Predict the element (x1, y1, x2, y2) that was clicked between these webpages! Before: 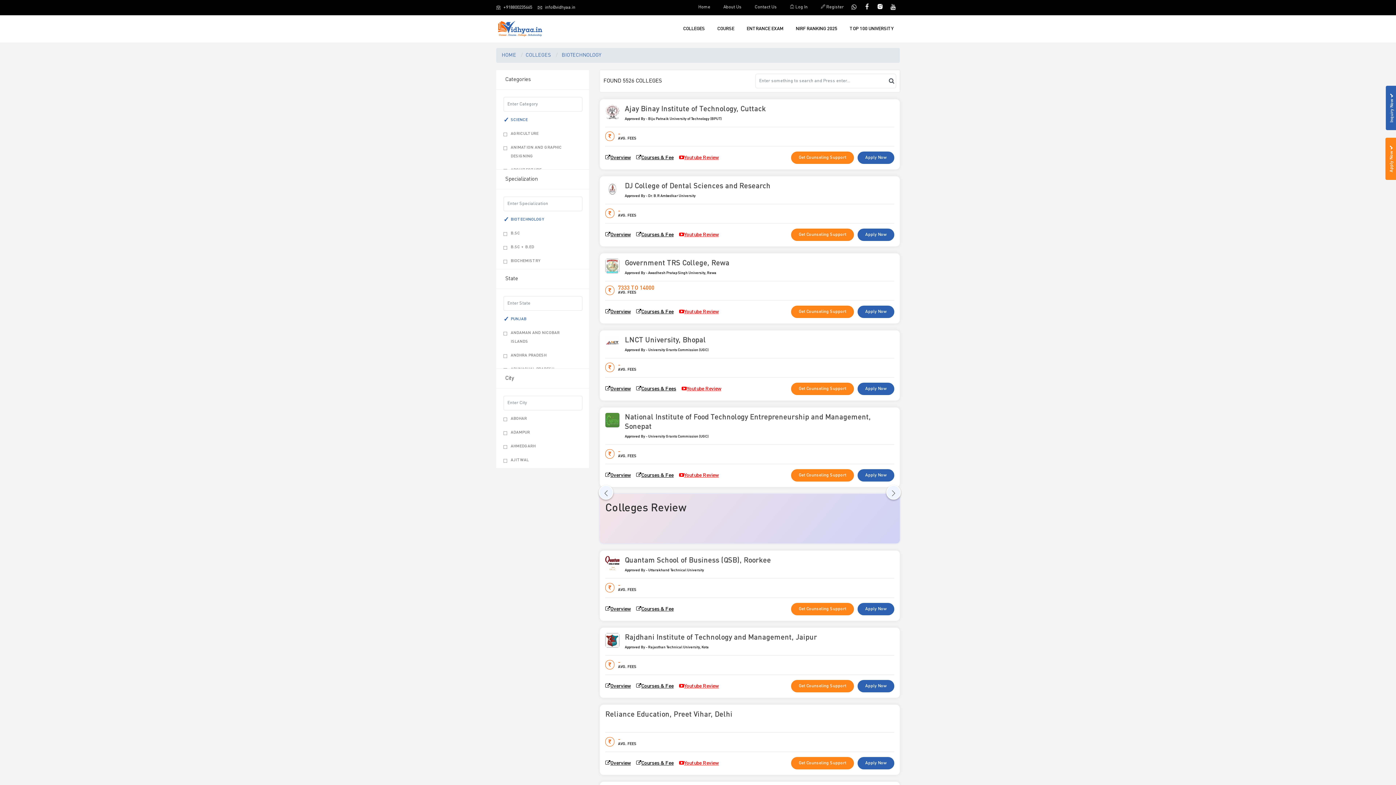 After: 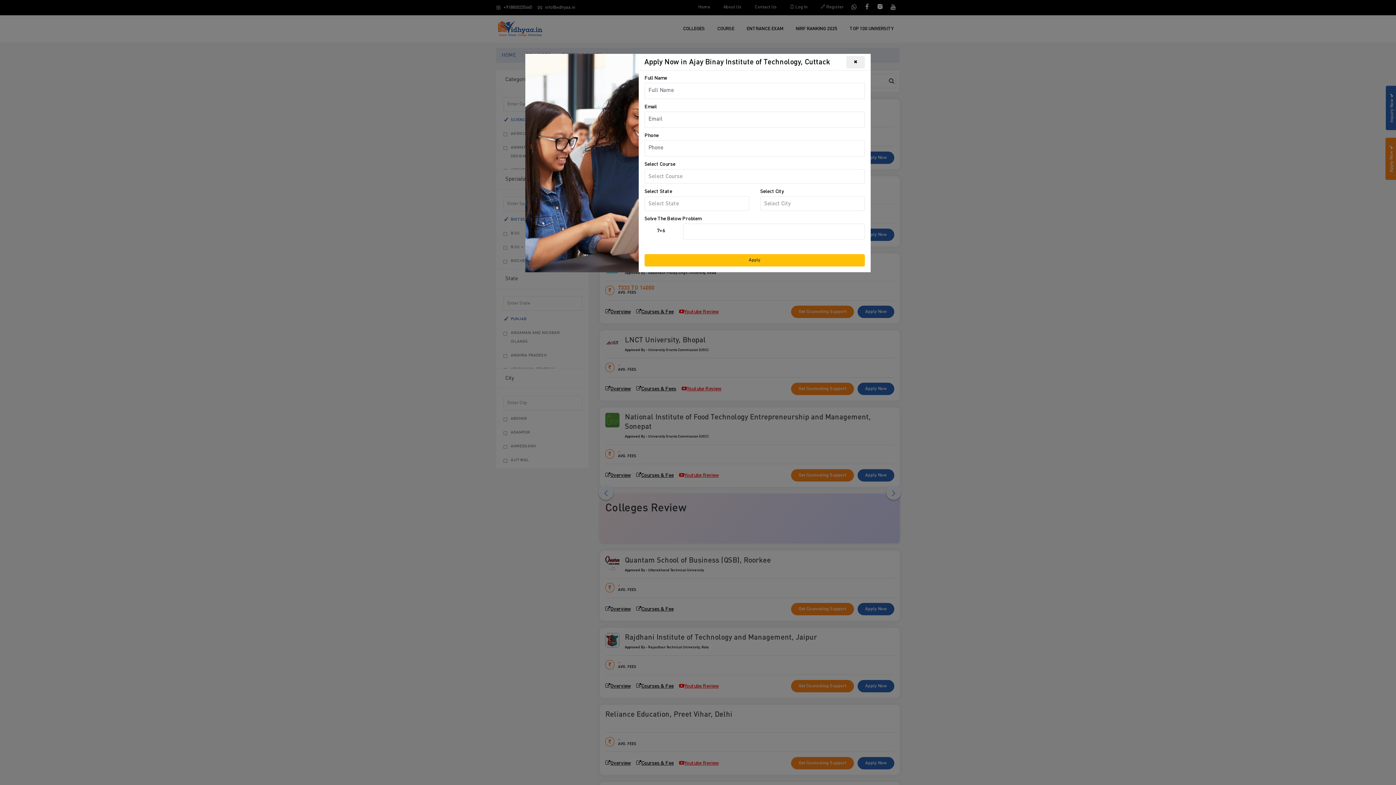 Action: bbox: (857, 151, 894, 164) label: Apply Now